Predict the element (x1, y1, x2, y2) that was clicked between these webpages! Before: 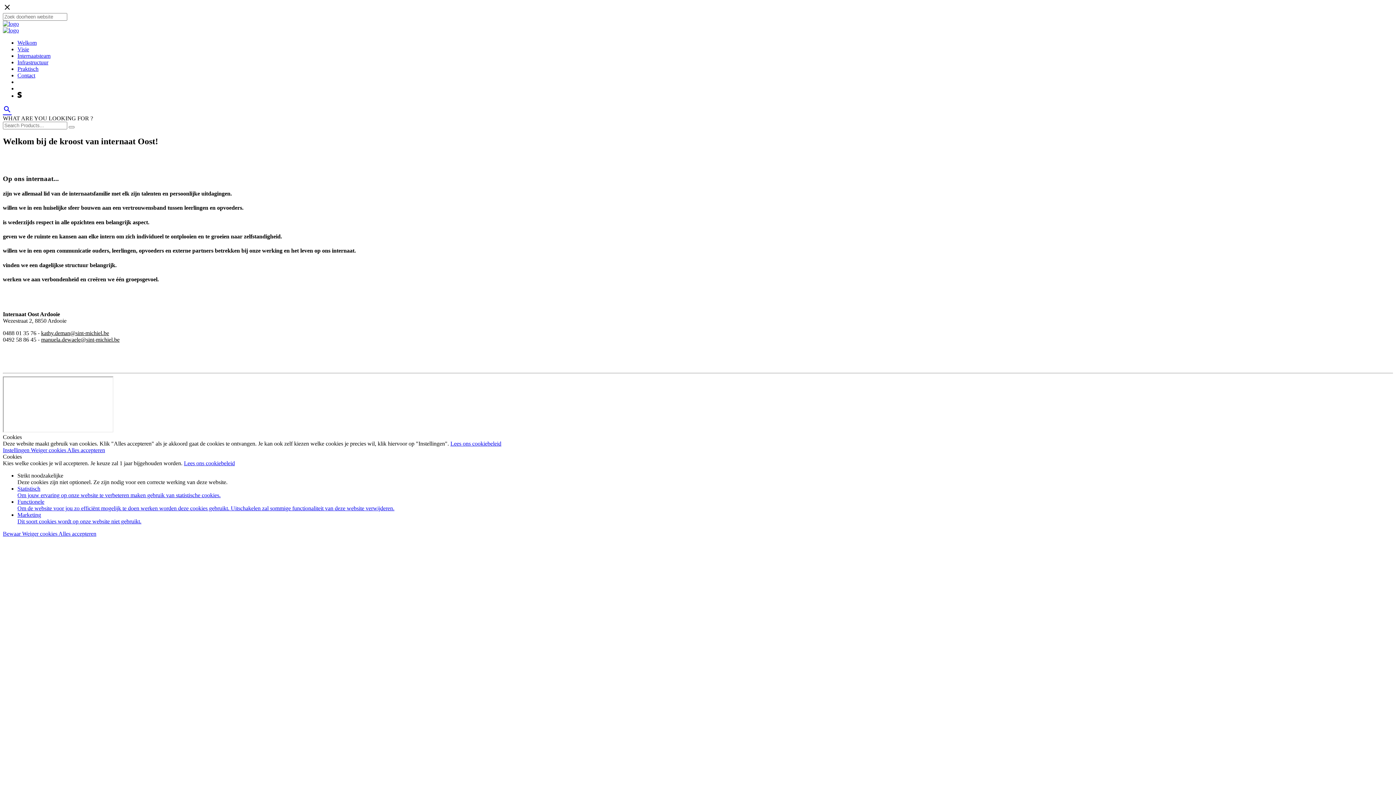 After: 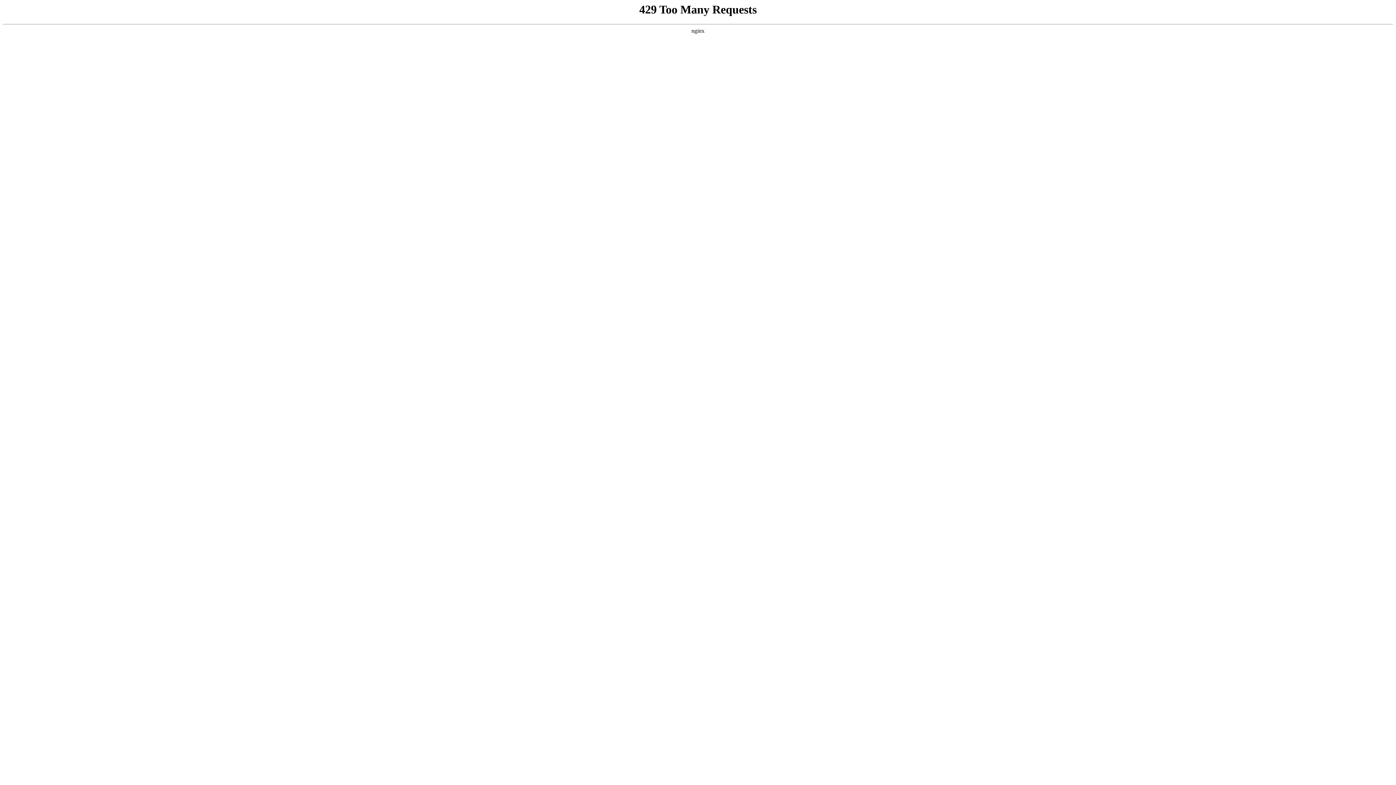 Action: bbox: (2, 27, 18, 33)